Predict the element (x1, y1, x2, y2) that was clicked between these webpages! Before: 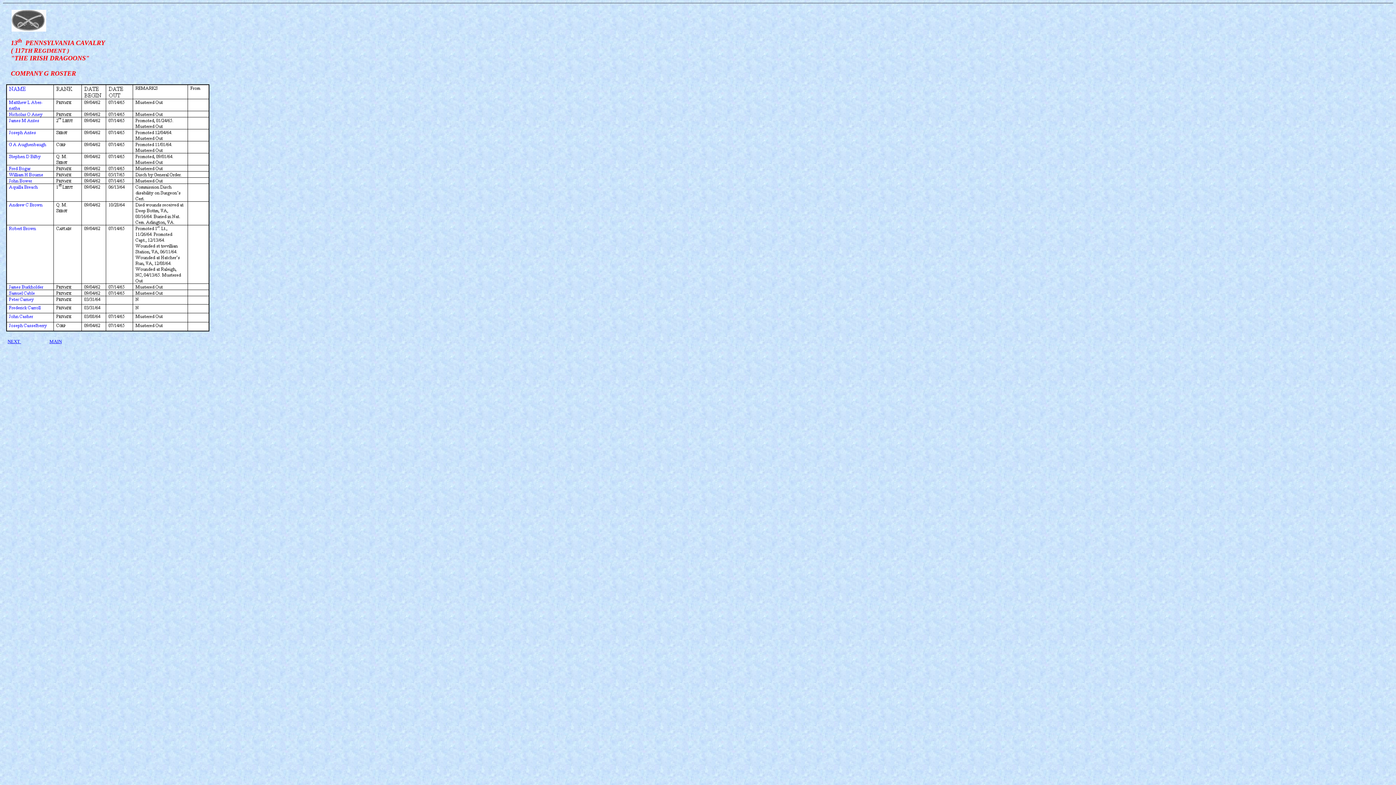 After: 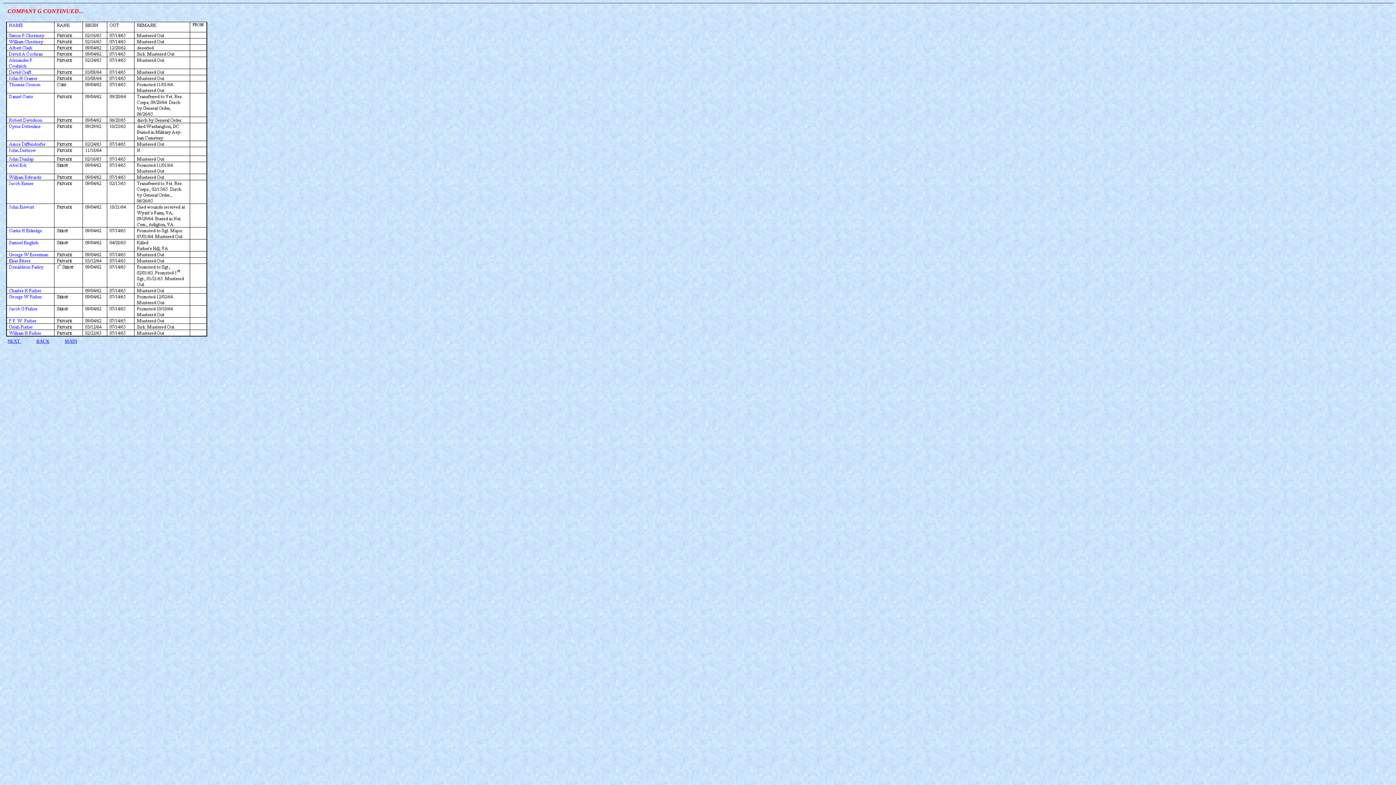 Action: bbox: (7, 338, 21, 344) label: NEXT 